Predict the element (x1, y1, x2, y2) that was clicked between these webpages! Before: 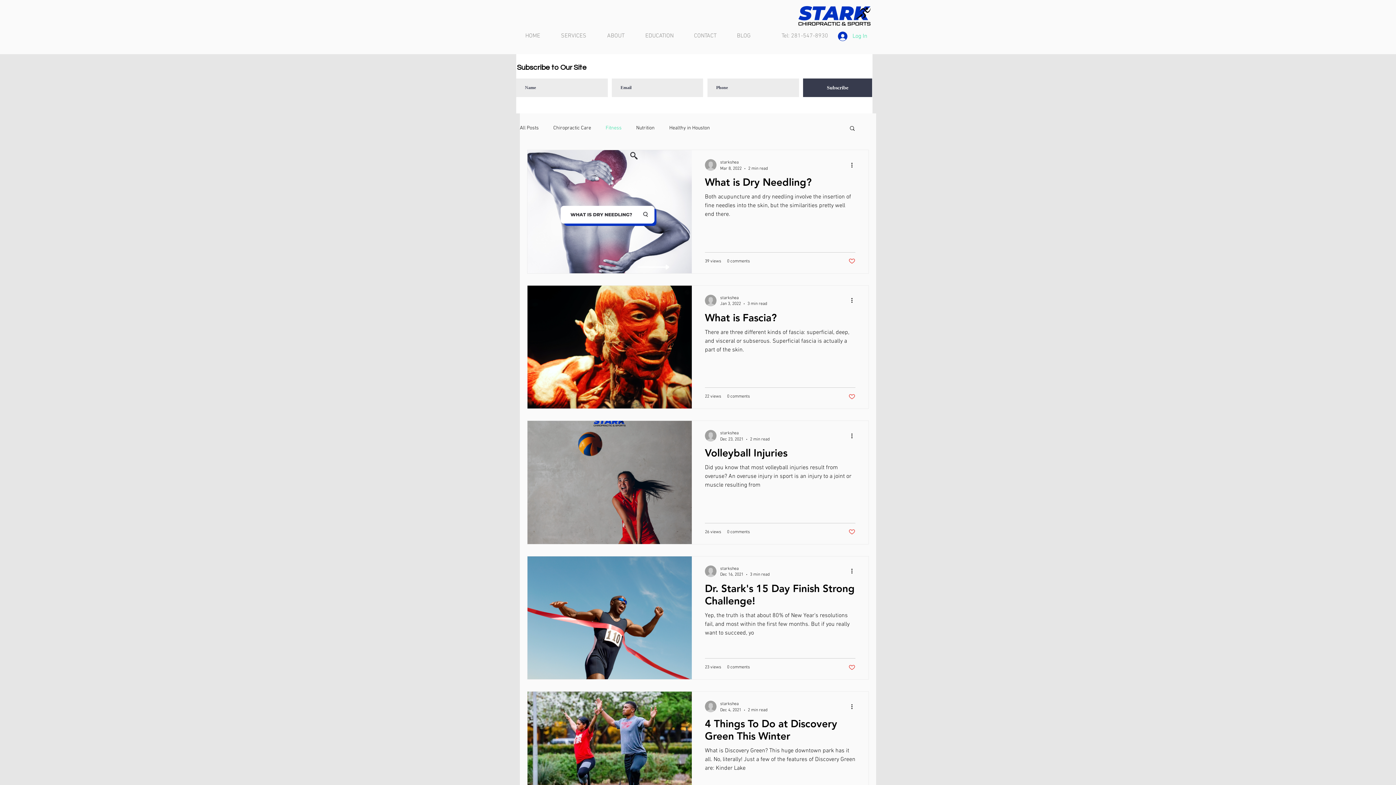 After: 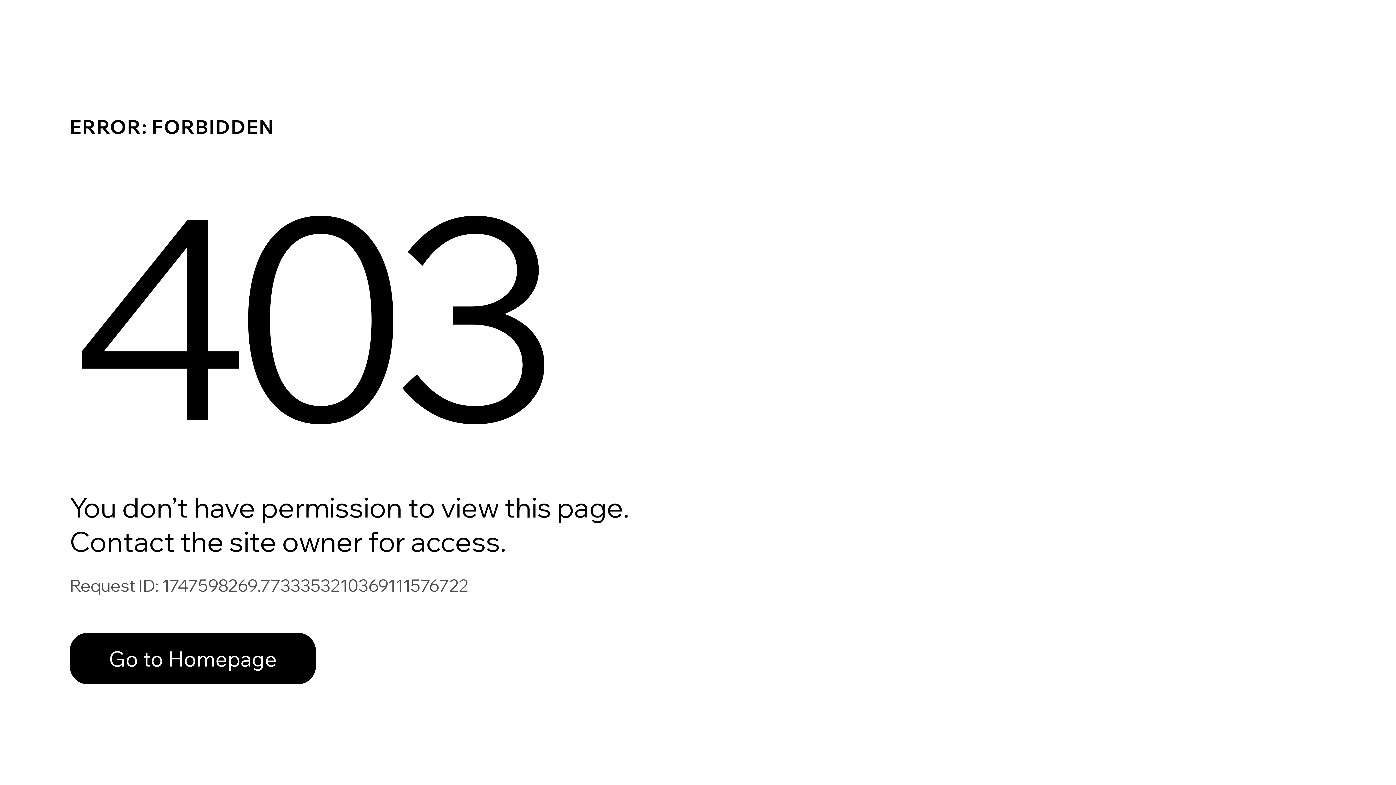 Action: bbox: (720, 700, 767, 707) label: starkshea